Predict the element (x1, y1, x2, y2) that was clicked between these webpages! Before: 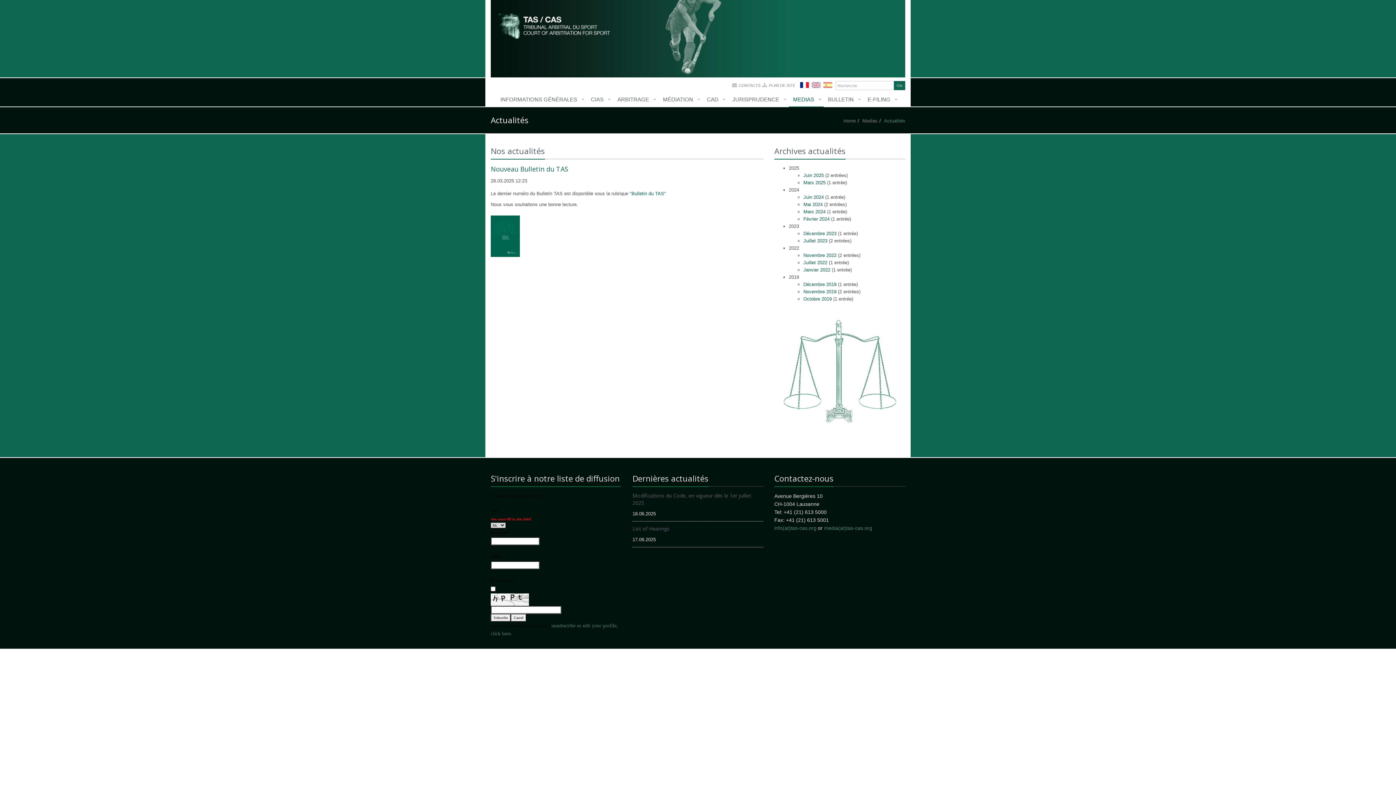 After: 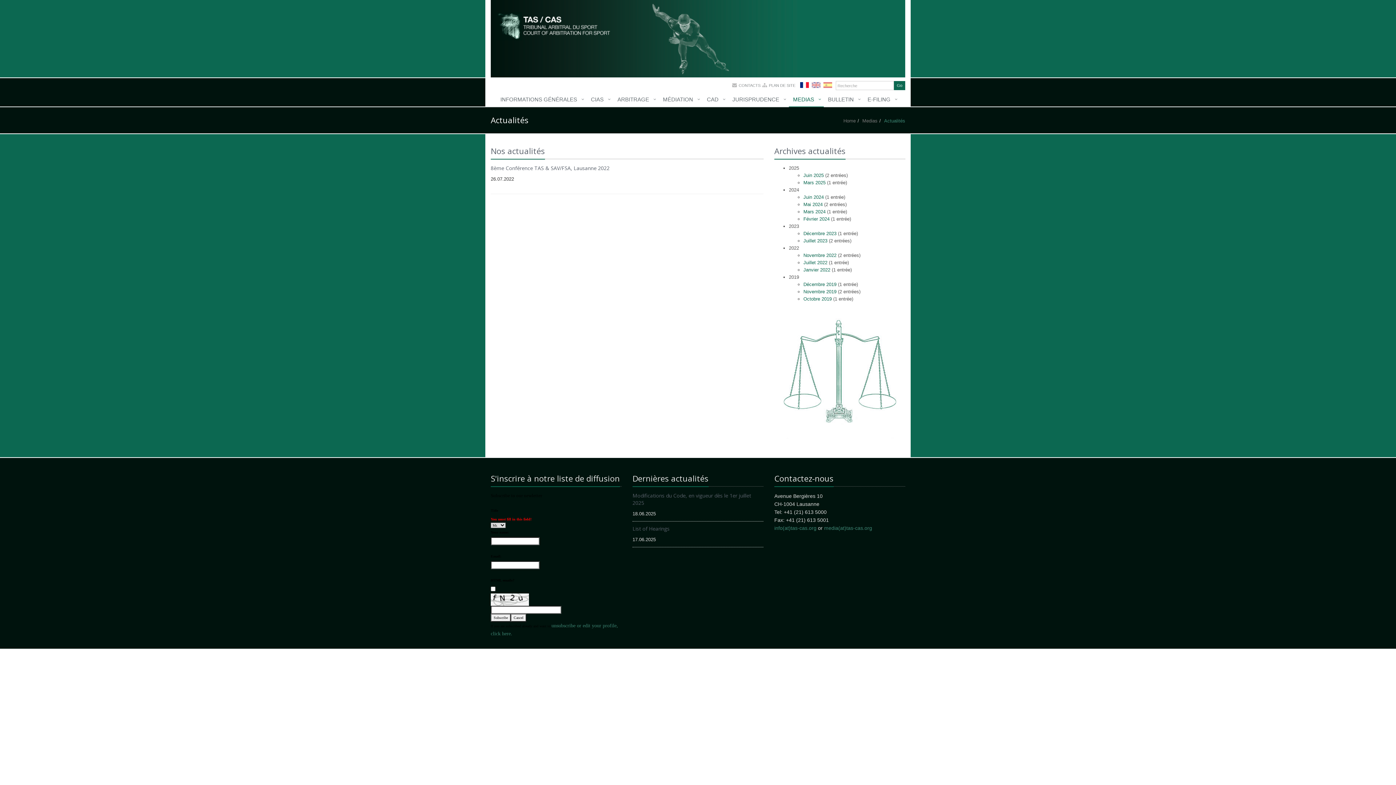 Action: label: Juillet 2022 bbox: (803, 260, 827, 265)